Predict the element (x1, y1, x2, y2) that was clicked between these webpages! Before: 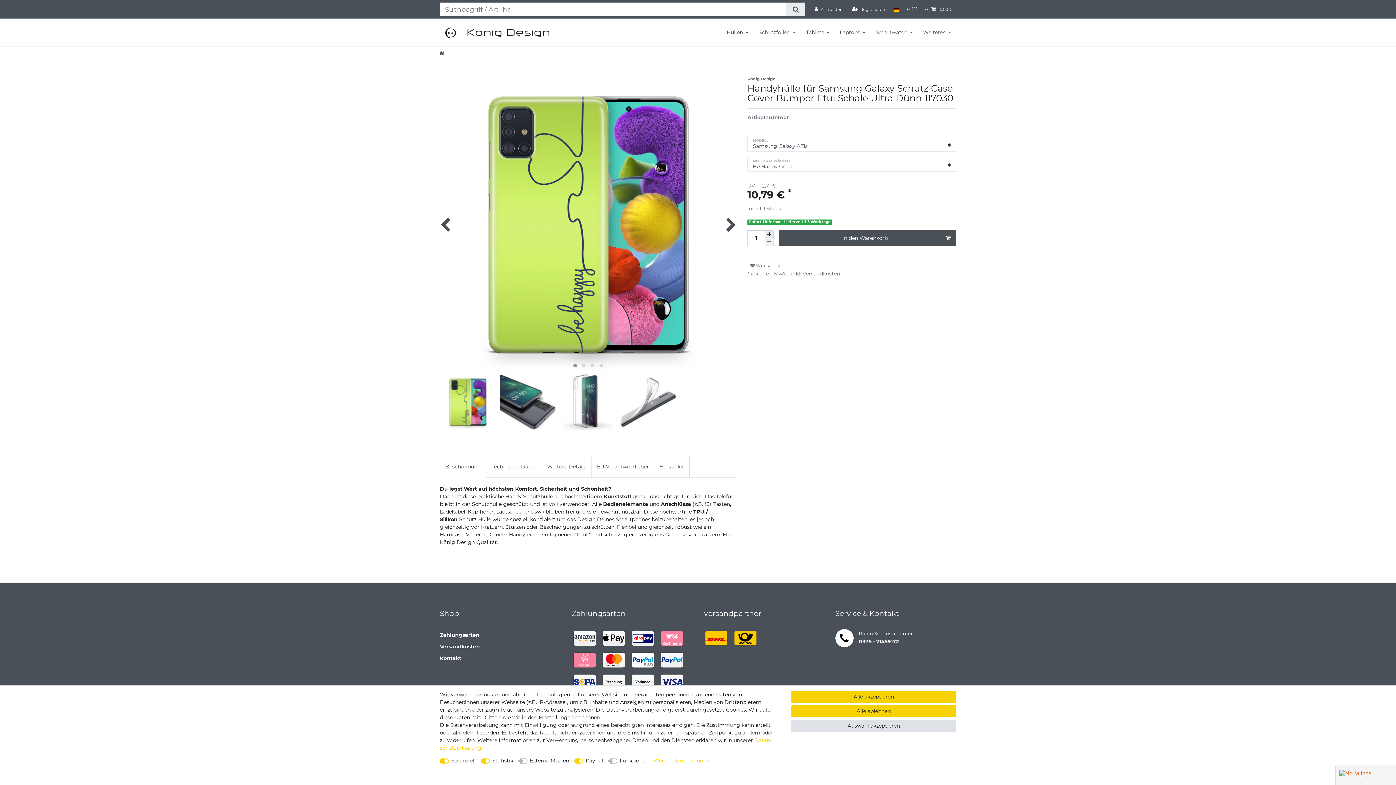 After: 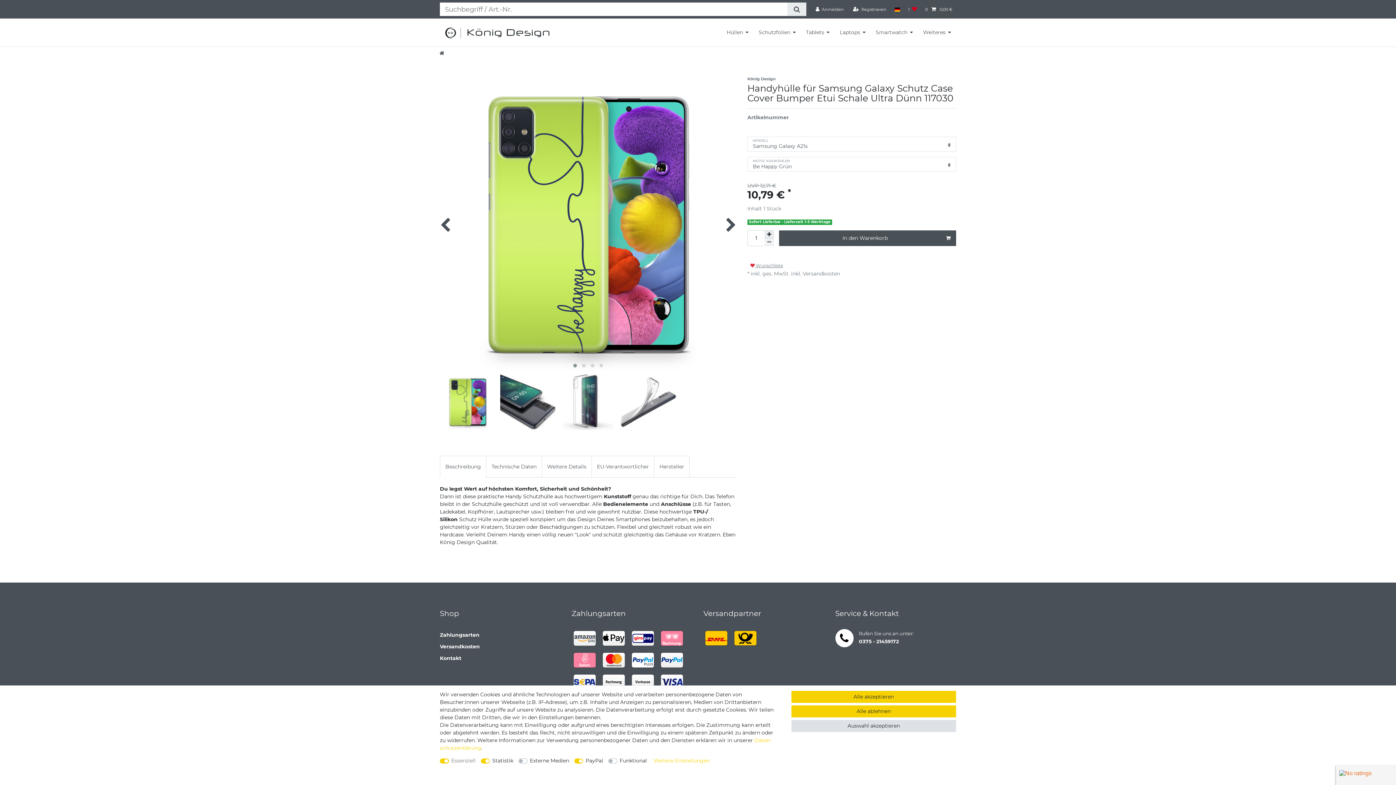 Action: label:  Wunschliste bbox: (747, 260, 786, 270)